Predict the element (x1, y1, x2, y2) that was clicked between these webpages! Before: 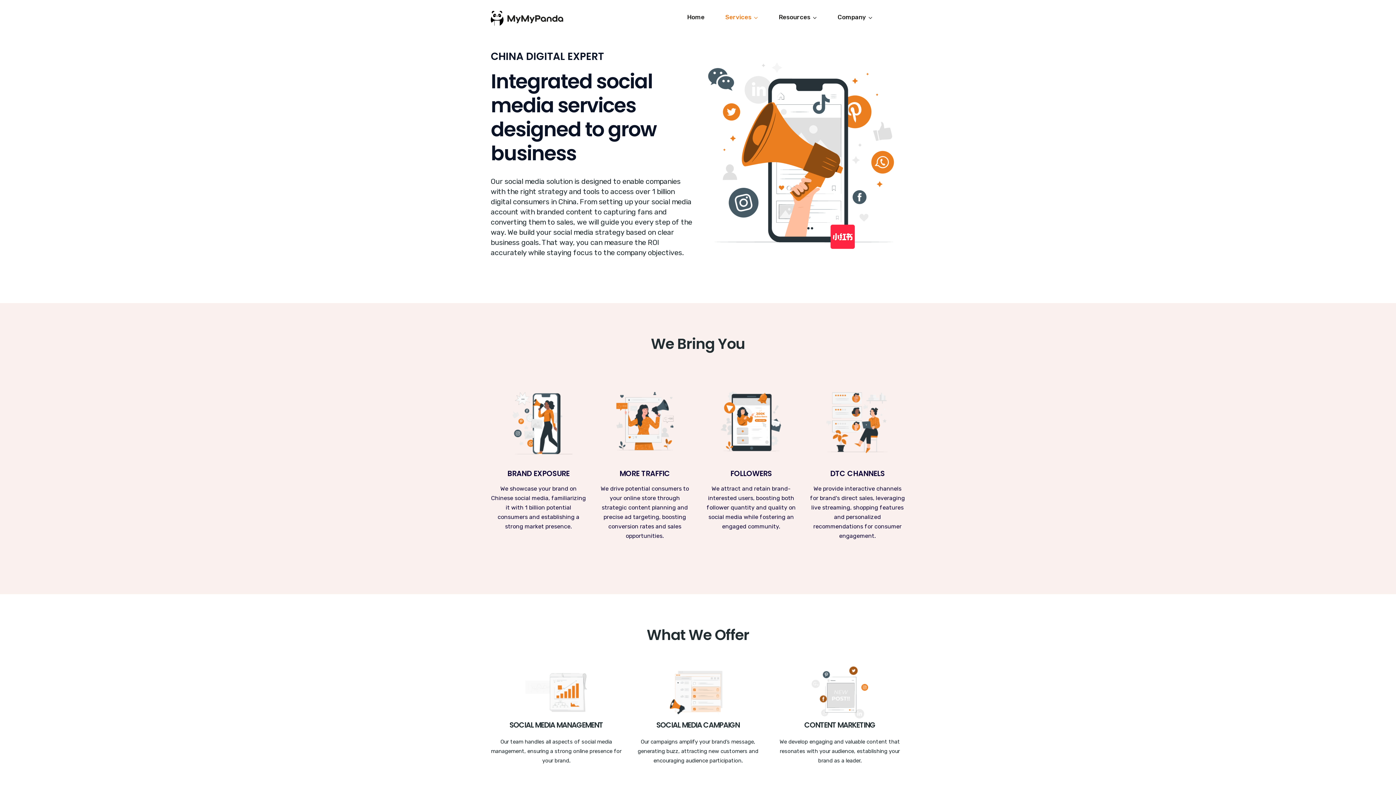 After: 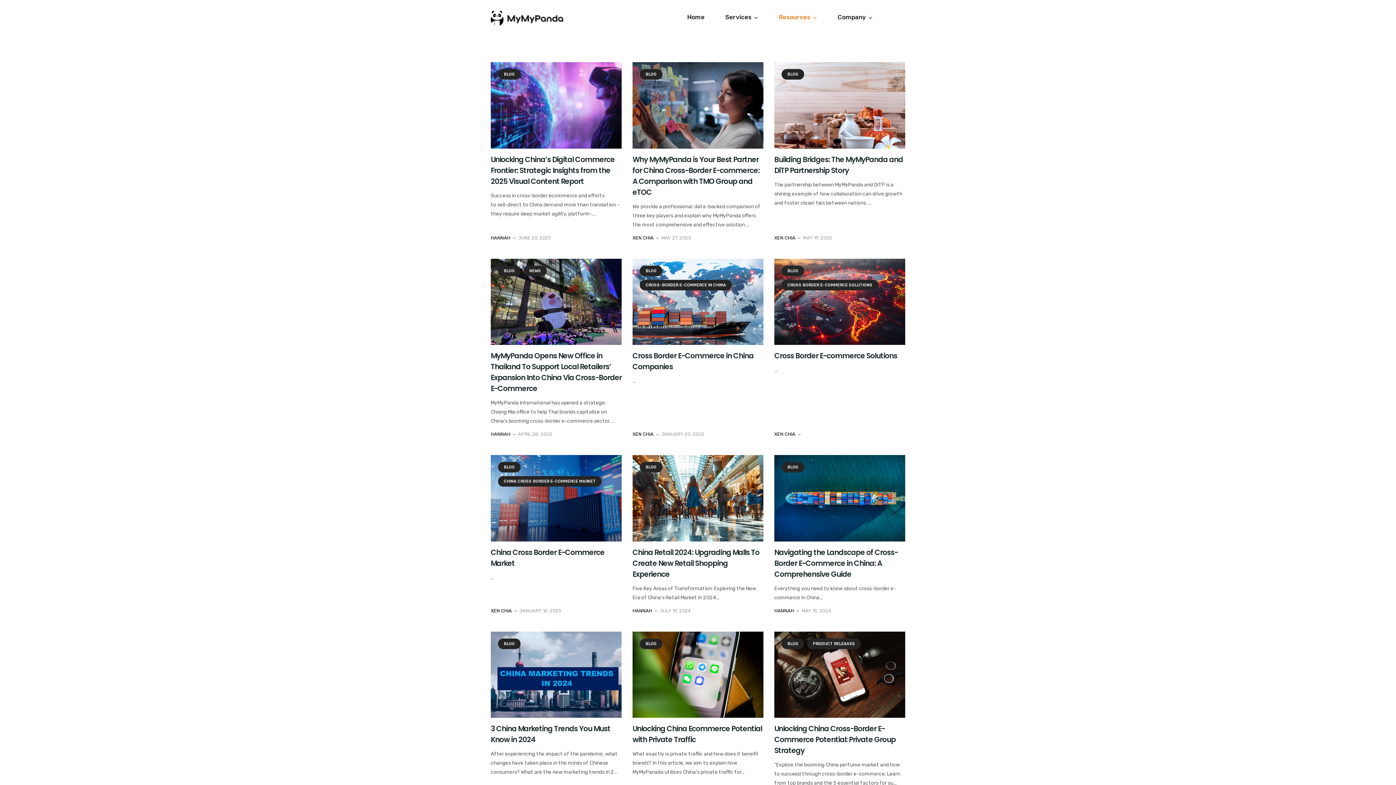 Action: label: Resources bbox: (772, 12, 817, 25)